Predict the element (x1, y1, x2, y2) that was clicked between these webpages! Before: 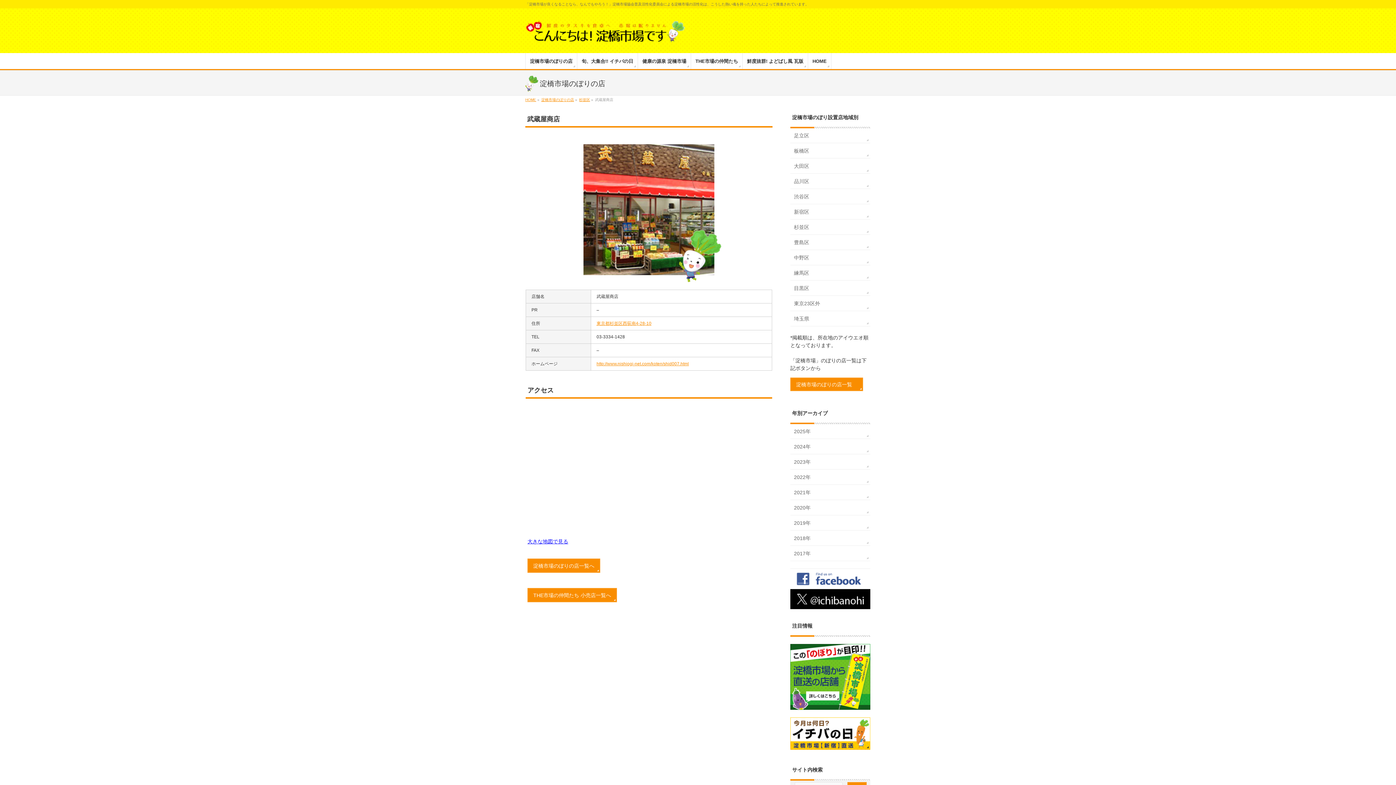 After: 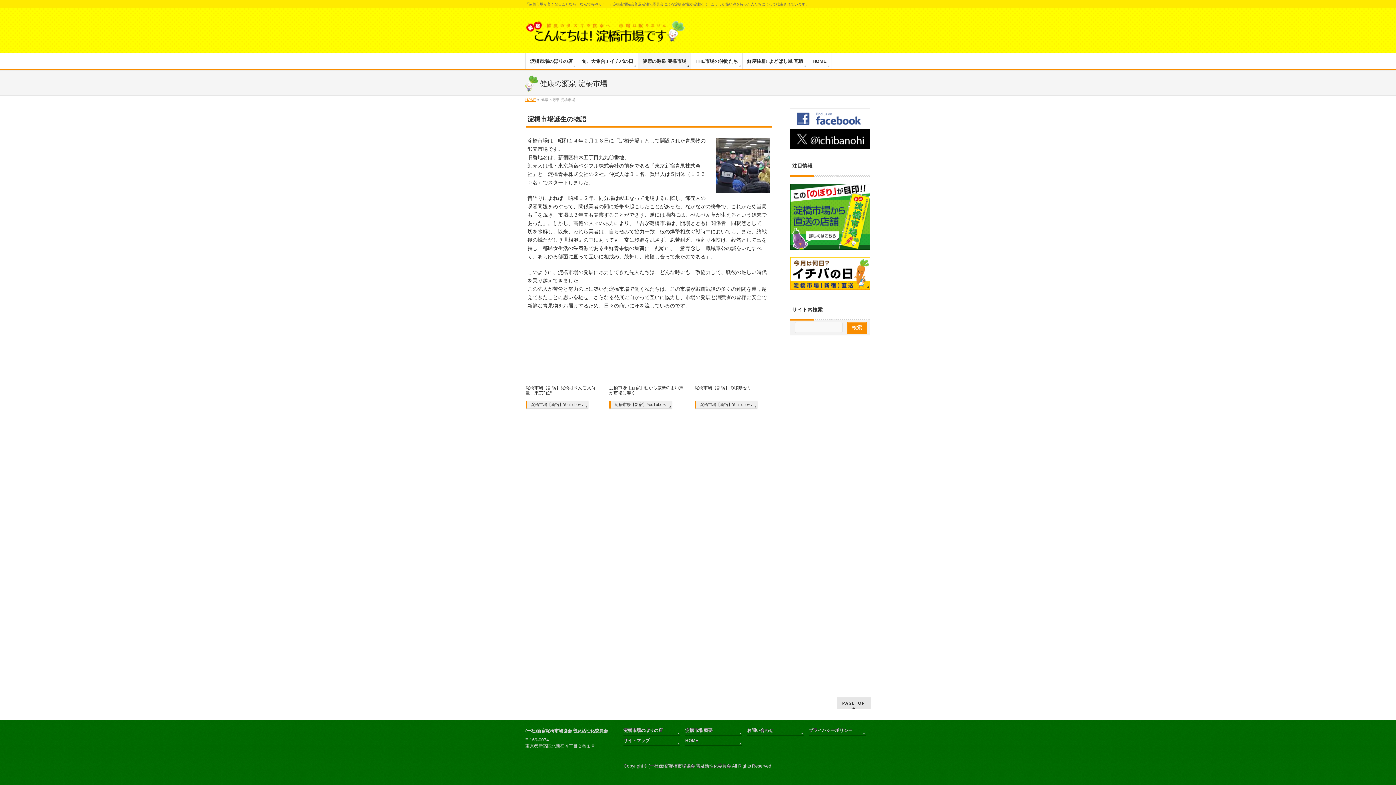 Action: bbox: (638, 53, 691, 69) label: 健康の源泉 淀橋市場